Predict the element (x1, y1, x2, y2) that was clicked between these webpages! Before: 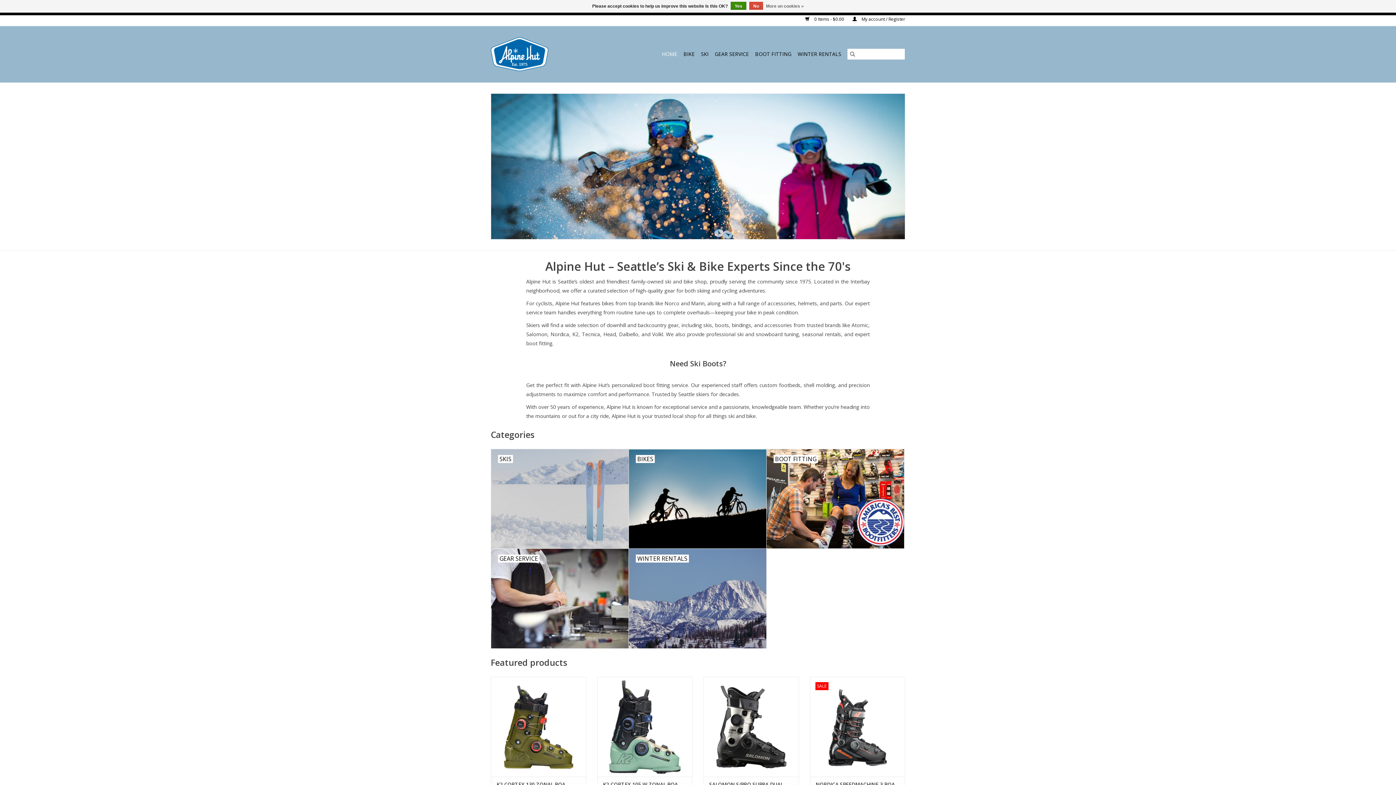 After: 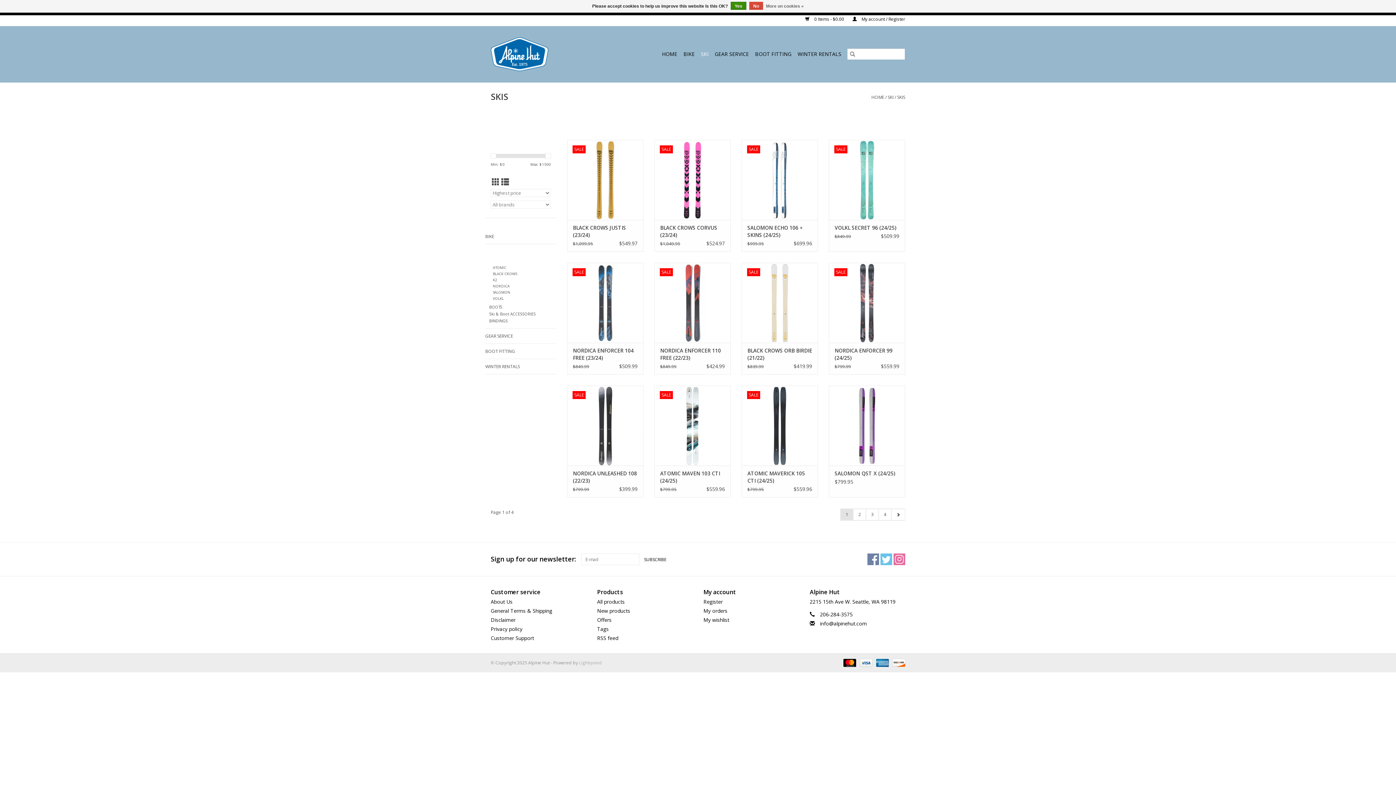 Action: bbox: (491, 449, 628, 548) label: SKIS